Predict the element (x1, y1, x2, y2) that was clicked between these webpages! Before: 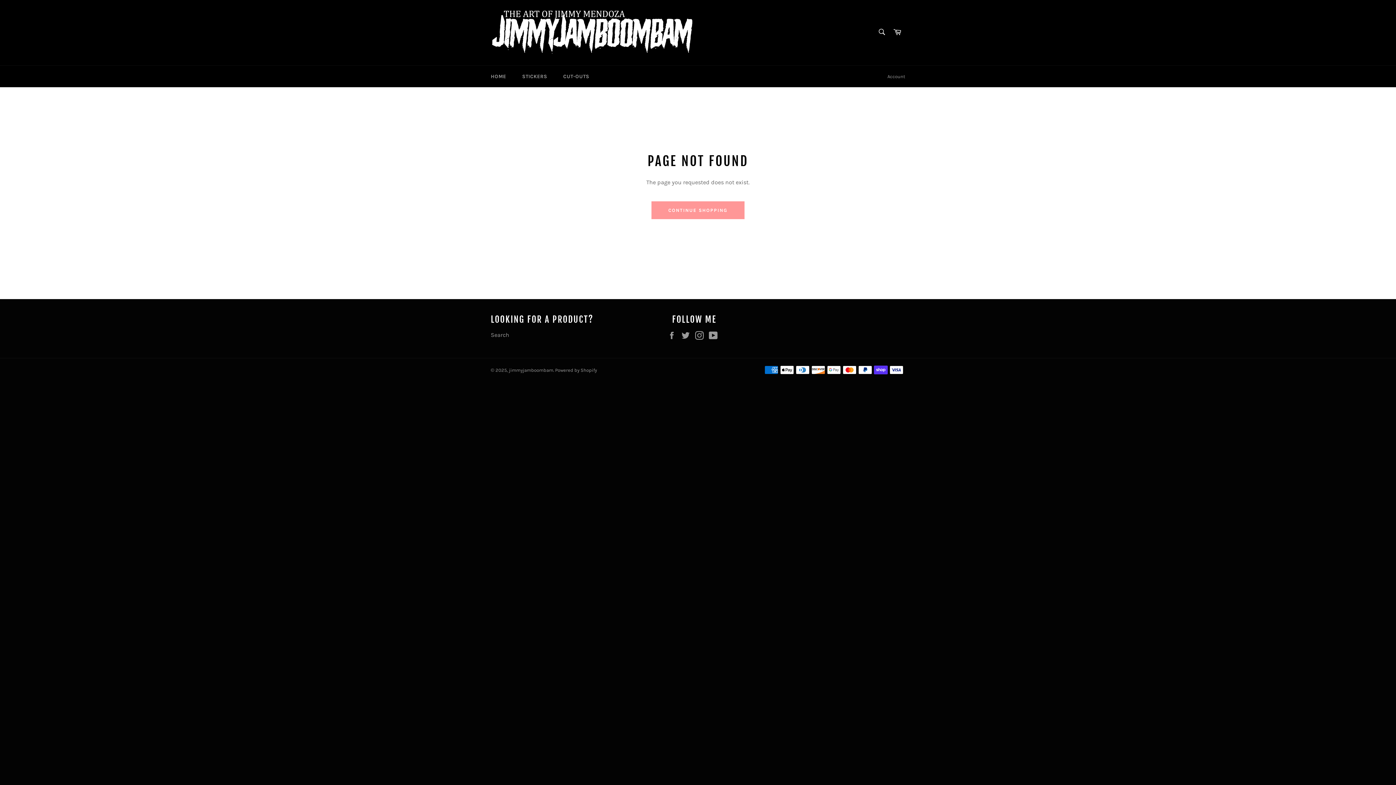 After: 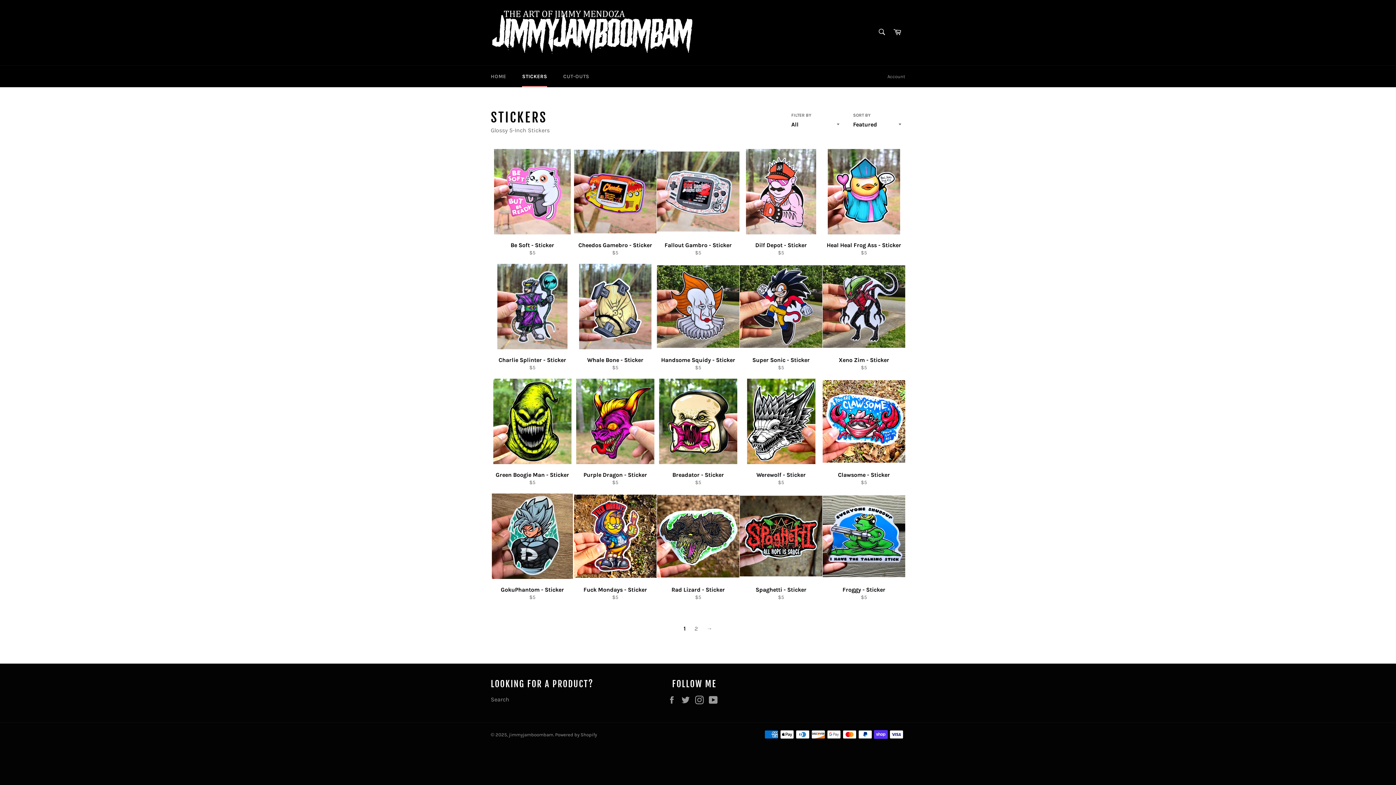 Action: bbox: (515, 65, 554, 87) label: STICKERS